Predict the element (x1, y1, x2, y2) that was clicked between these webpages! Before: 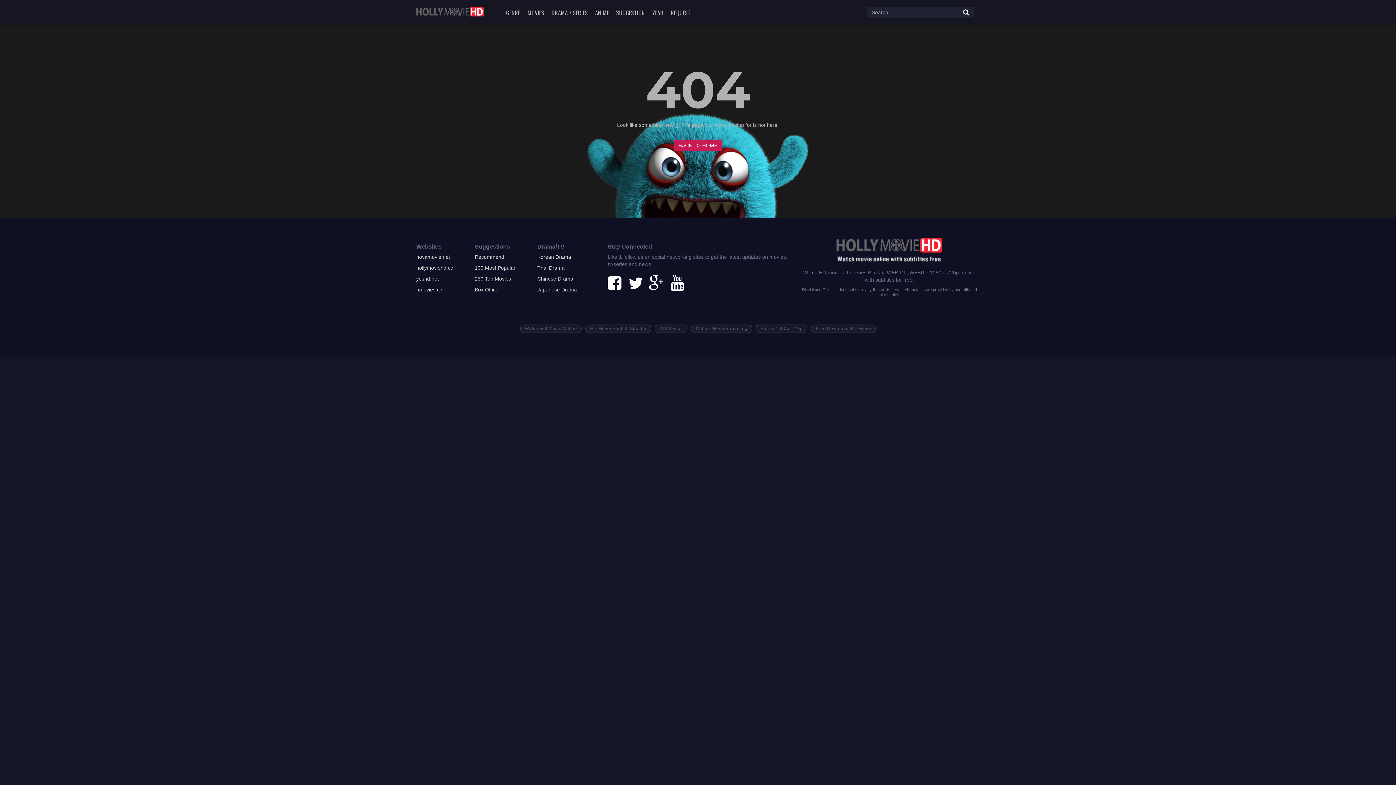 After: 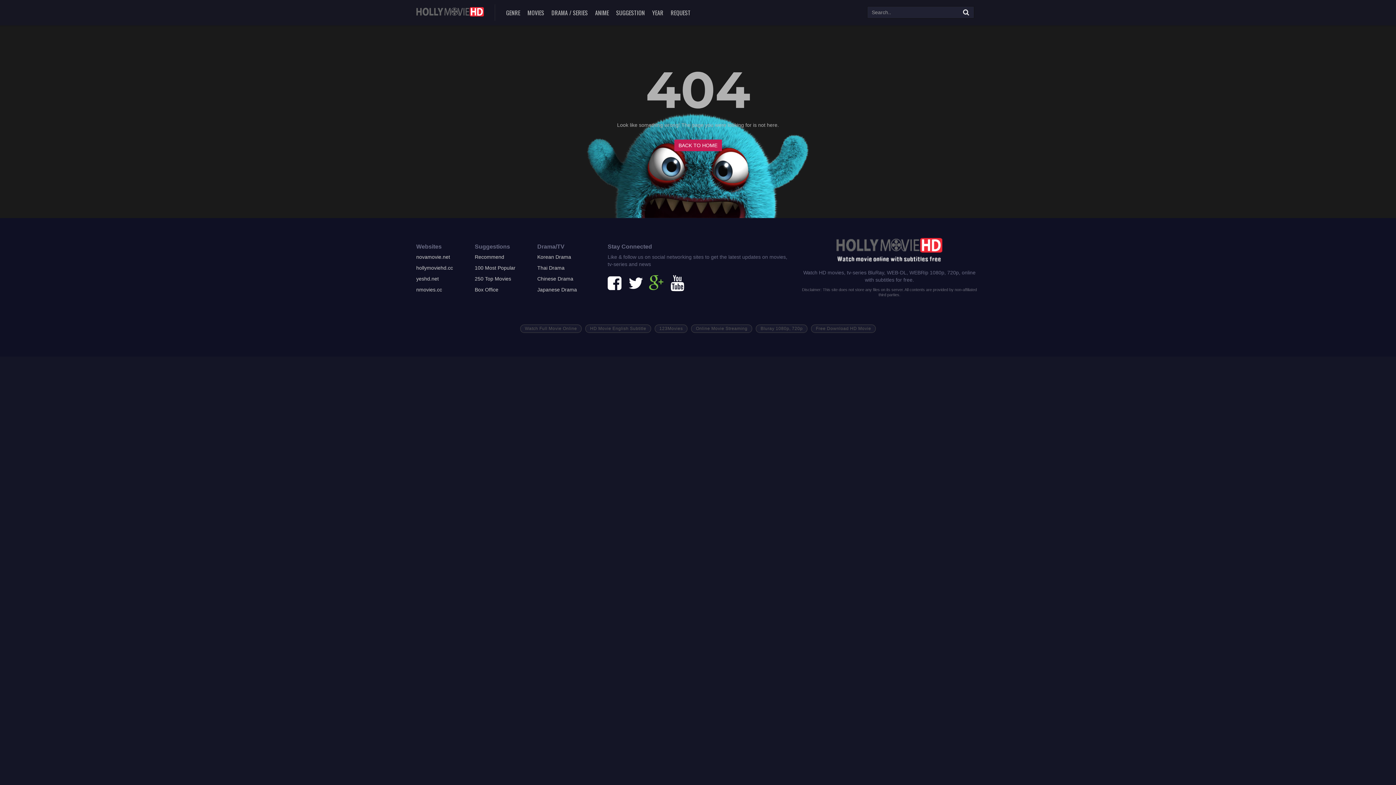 Action: bbox: (648, 284, 669, 290)